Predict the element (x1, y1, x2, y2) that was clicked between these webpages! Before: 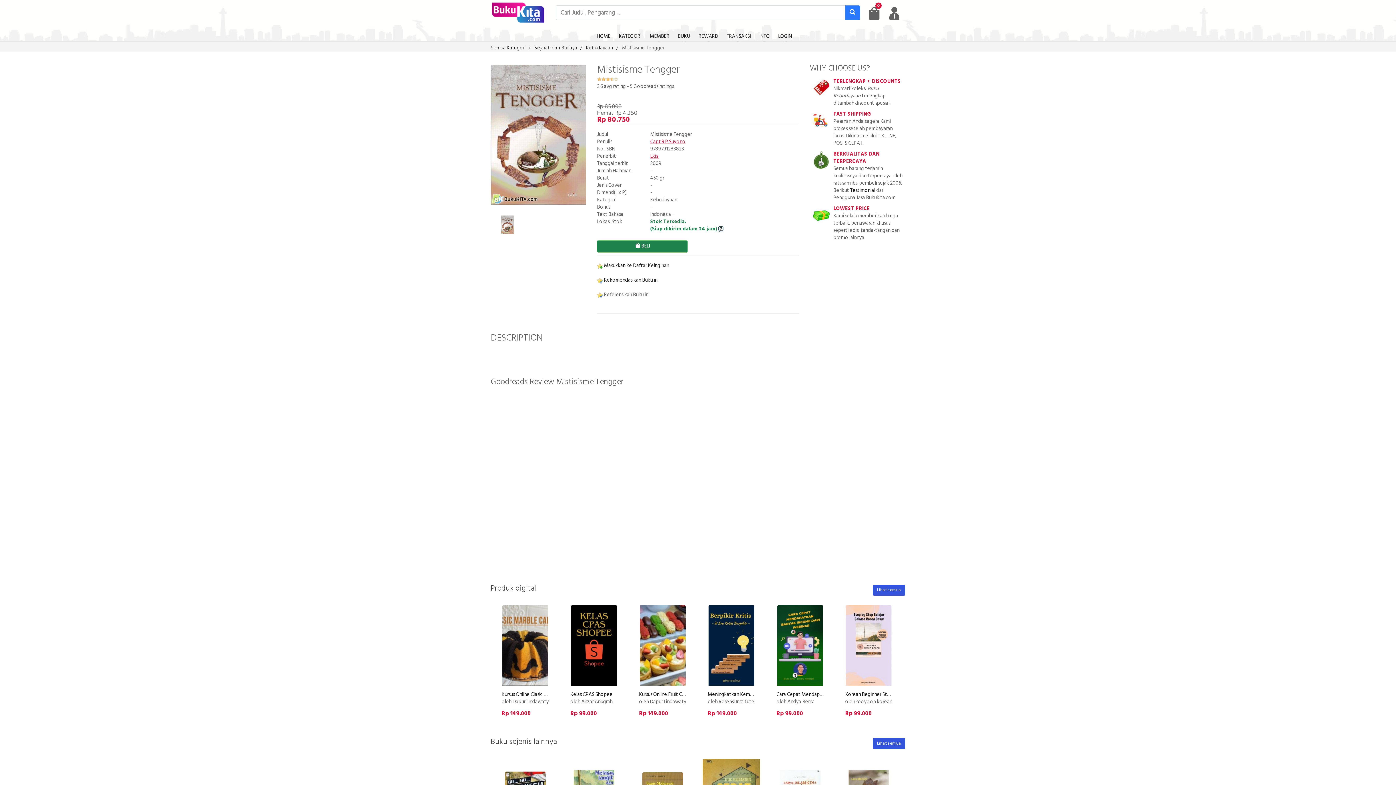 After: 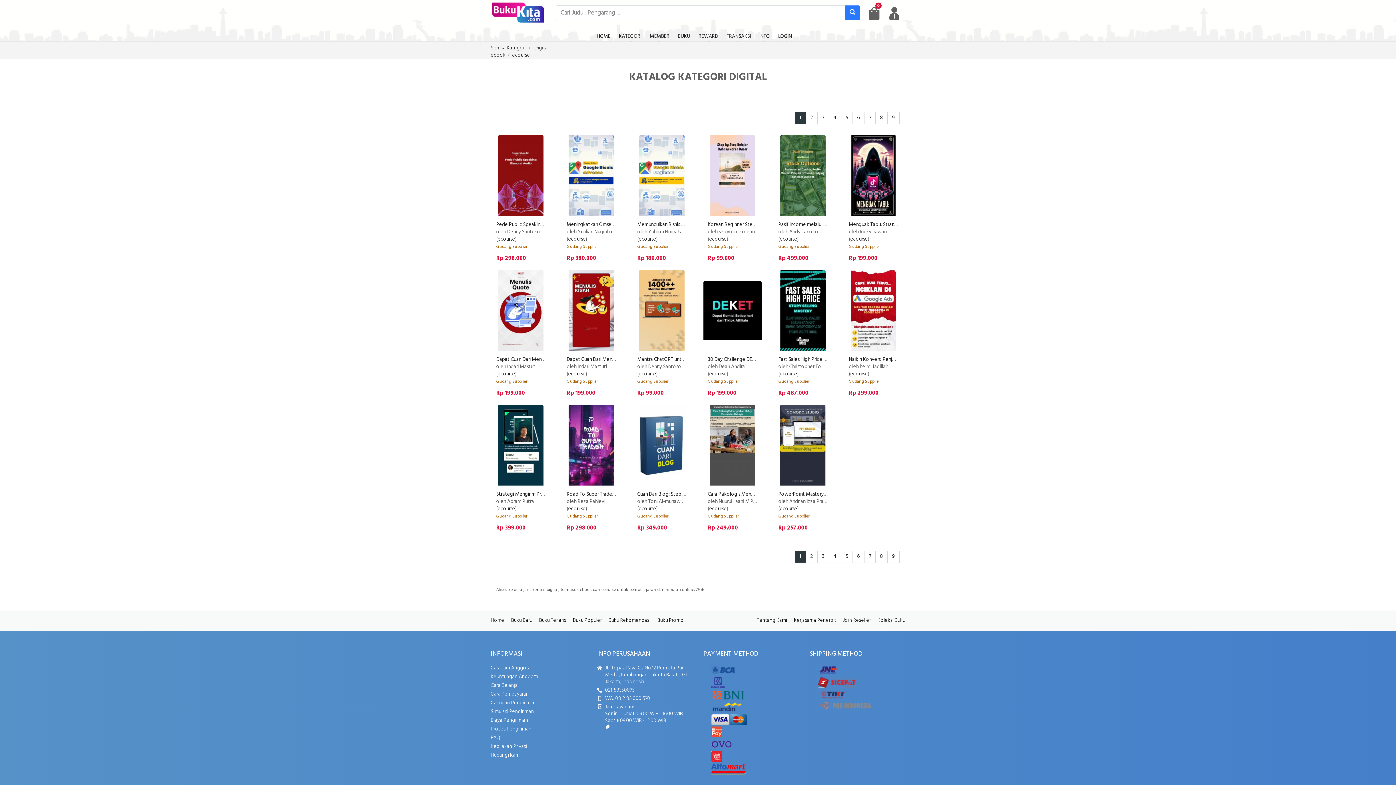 Action: label: Lihat semua bbox: (873, 585, 905, 595)